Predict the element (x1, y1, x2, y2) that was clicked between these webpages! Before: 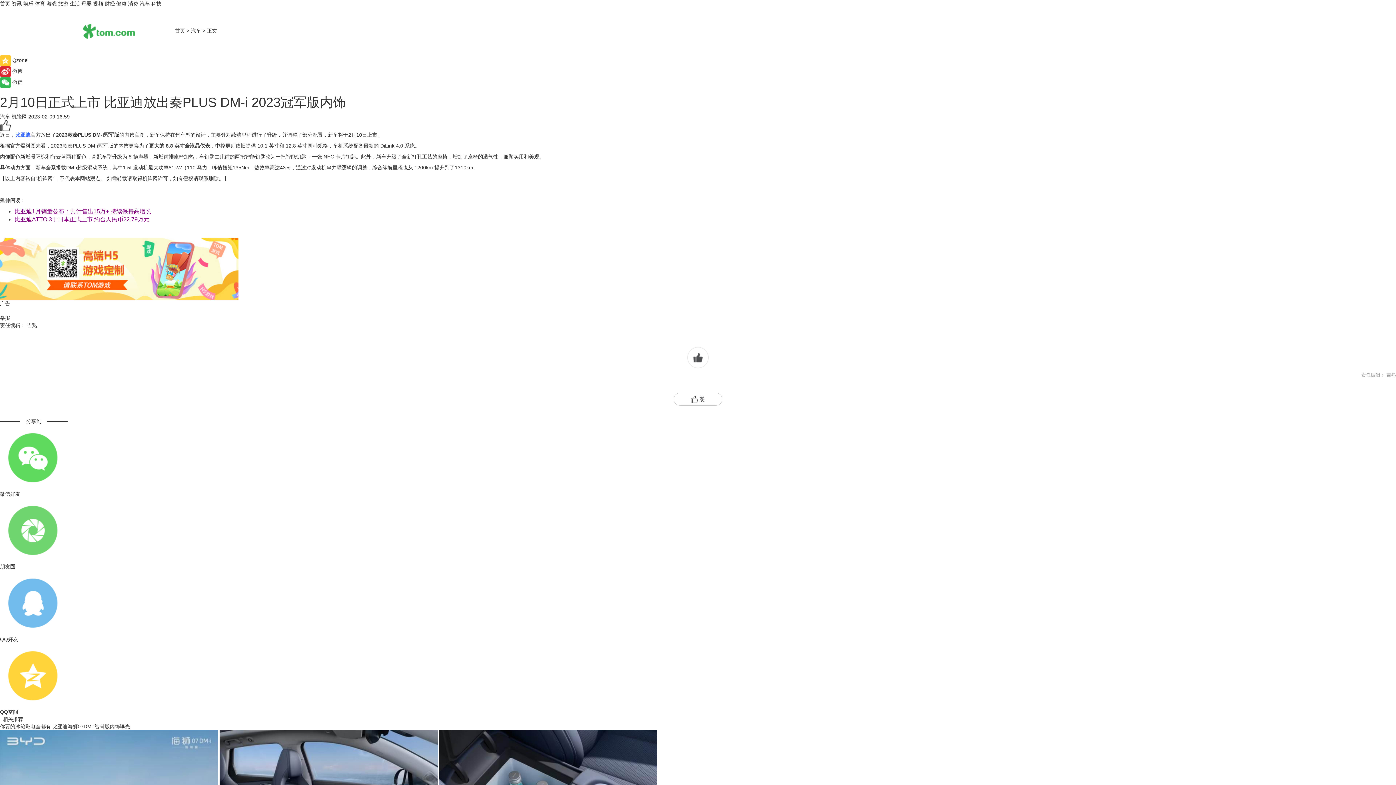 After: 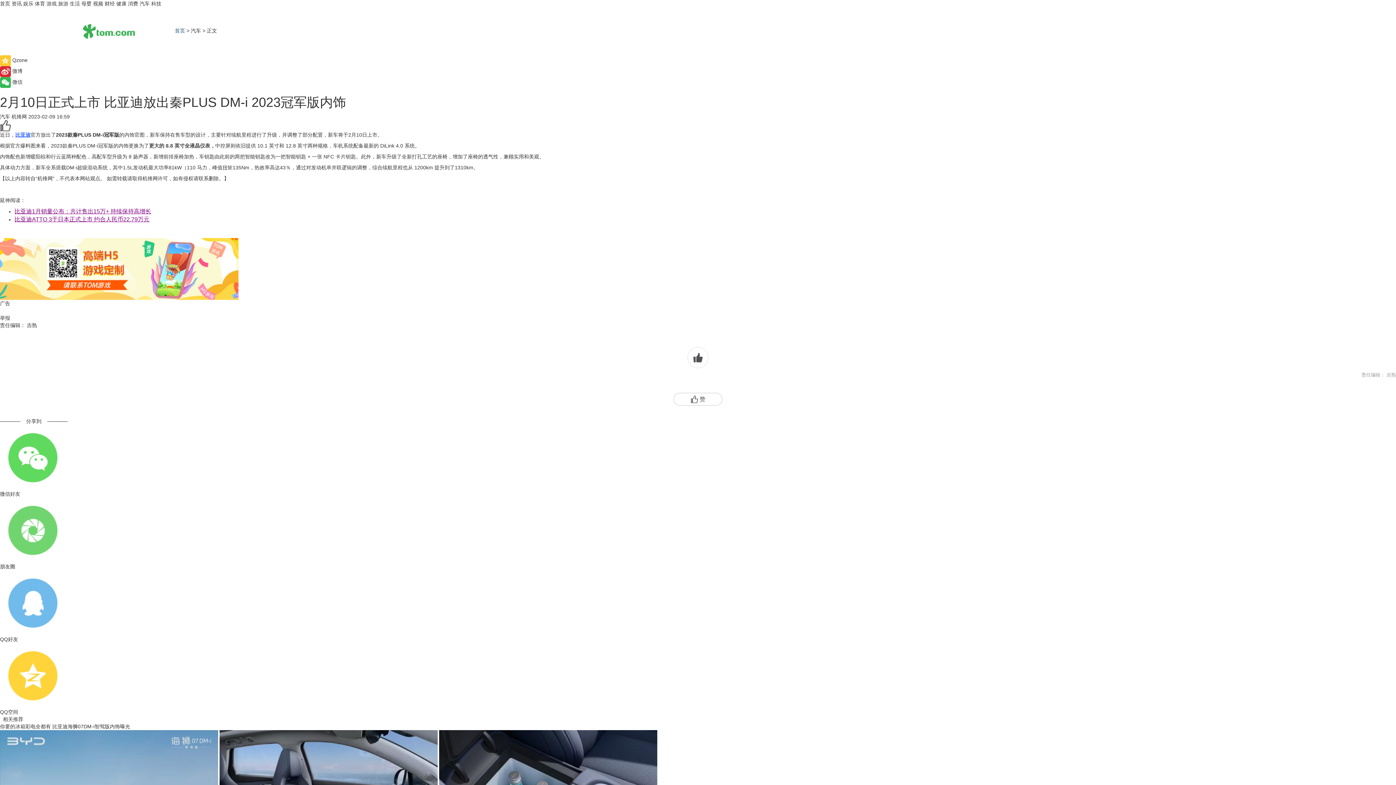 Action: bbox: (174, 27, 185, 33) label: 首页